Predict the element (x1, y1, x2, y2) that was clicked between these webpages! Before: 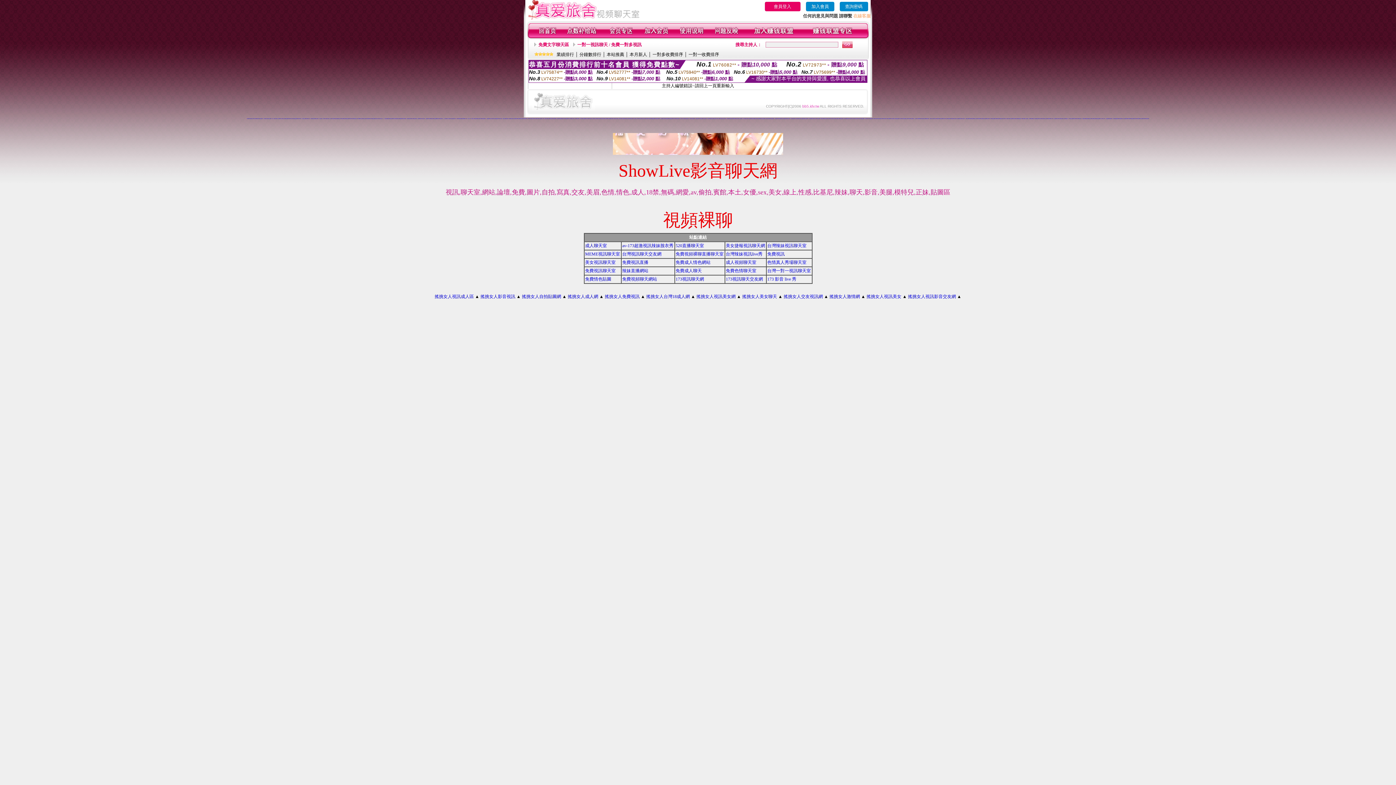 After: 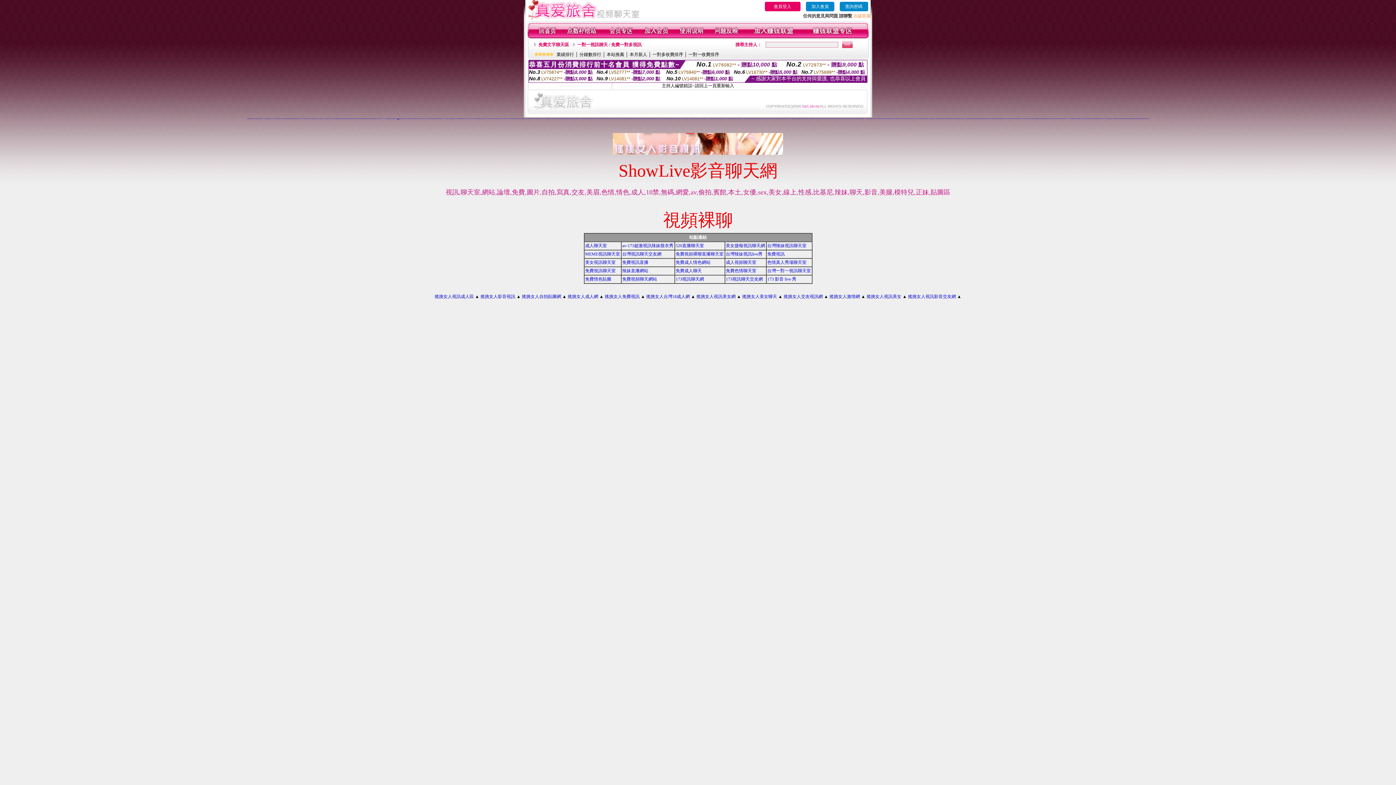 Action: label: 視訊交友網 bbox: (397, 118, 399, 118)